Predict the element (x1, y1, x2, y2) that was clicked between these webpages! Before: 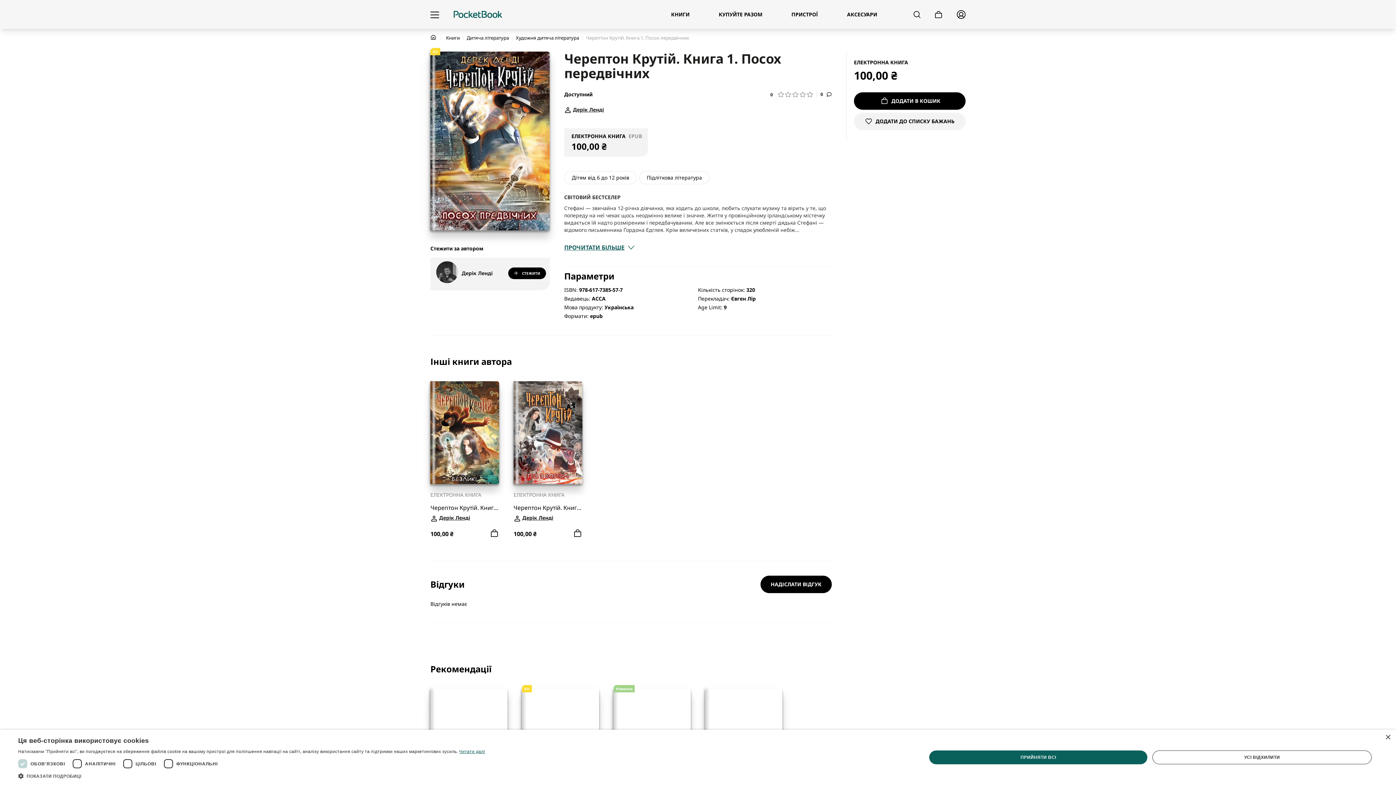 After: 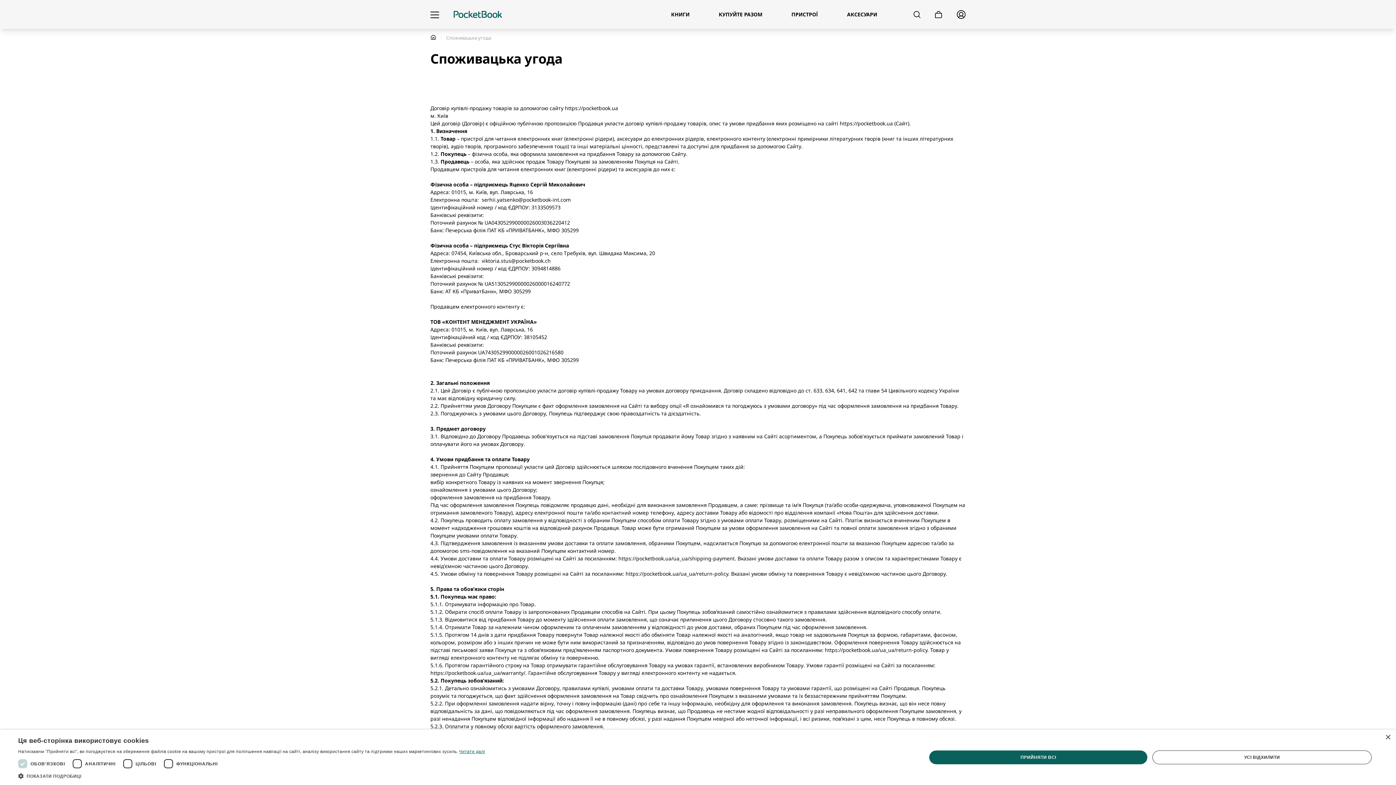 Action: bbox: (841, 707, 954, 719) label: договору купівлі-продажу (споживацької угоди)